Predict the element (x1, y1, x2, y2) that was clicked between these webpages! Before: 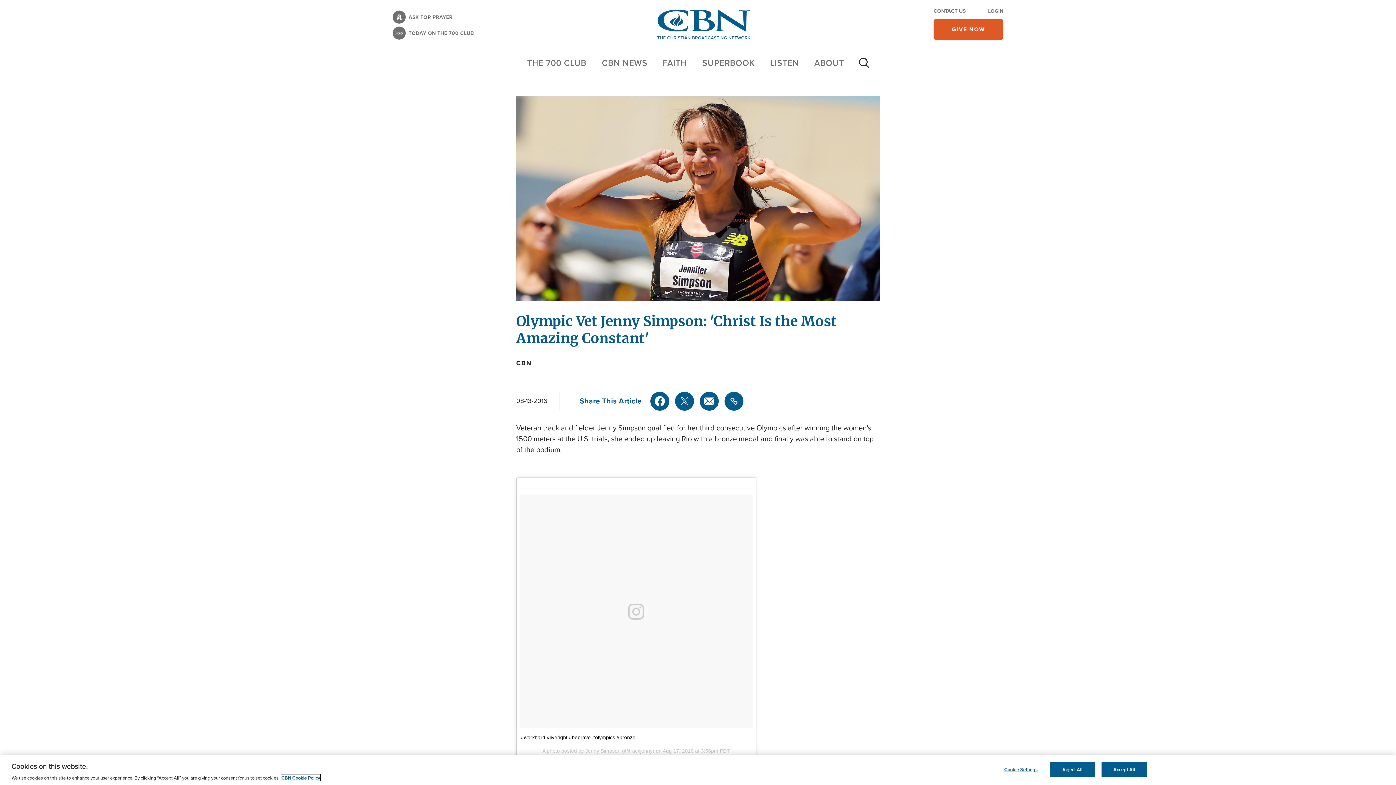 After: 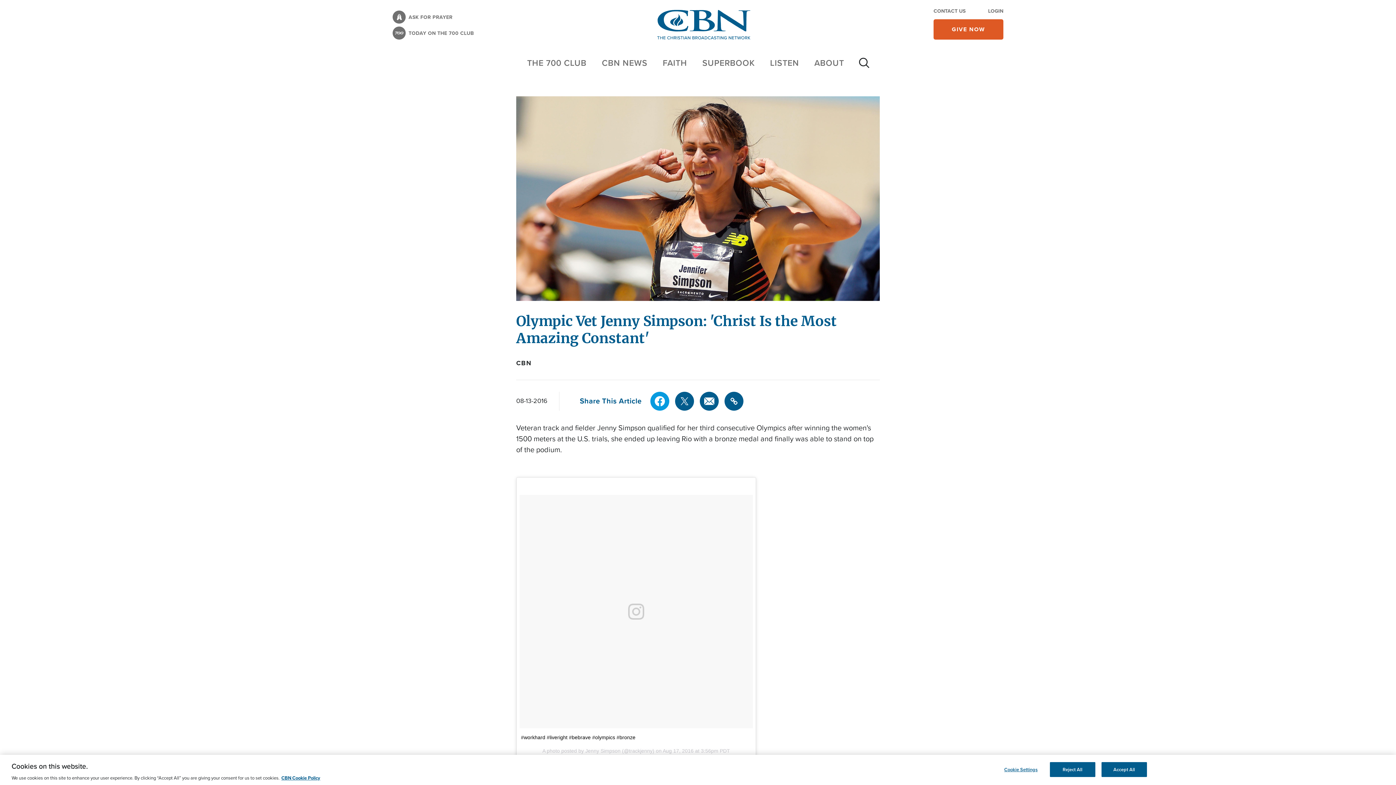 Action: bbox: (650, 391, 669, 410) label: Facebook